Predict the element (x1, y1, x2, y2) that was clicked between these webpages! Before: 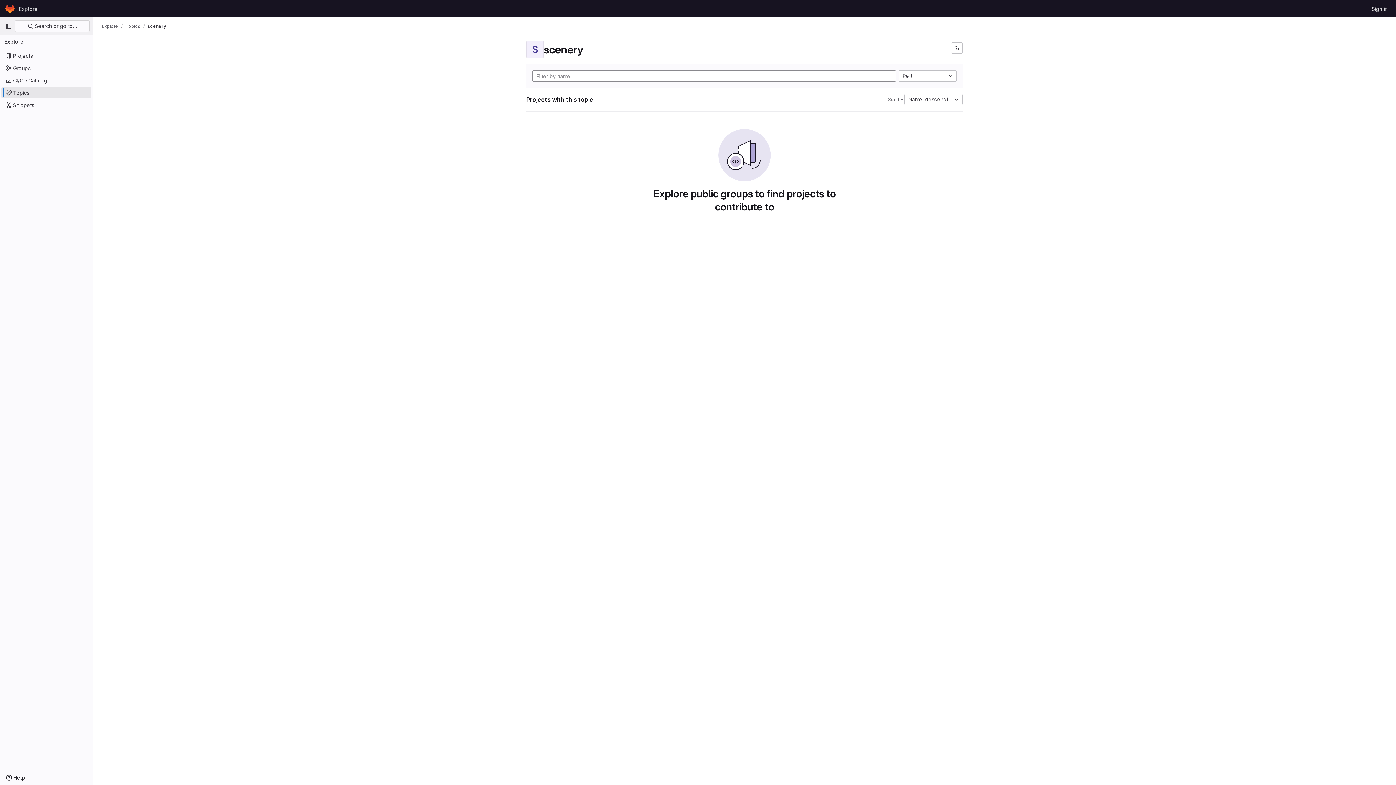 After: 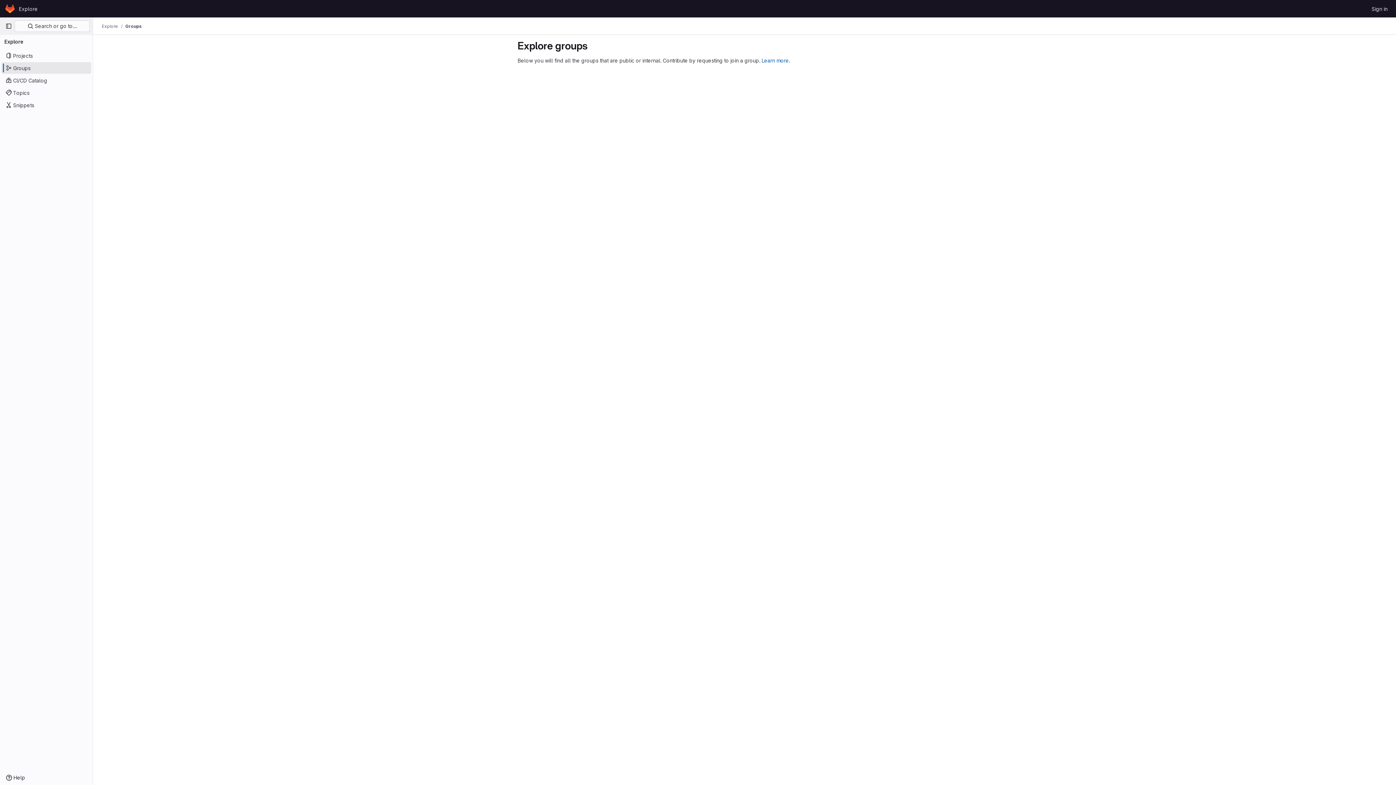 Action: label: Groups bbox: (1, 62, 91, 73)